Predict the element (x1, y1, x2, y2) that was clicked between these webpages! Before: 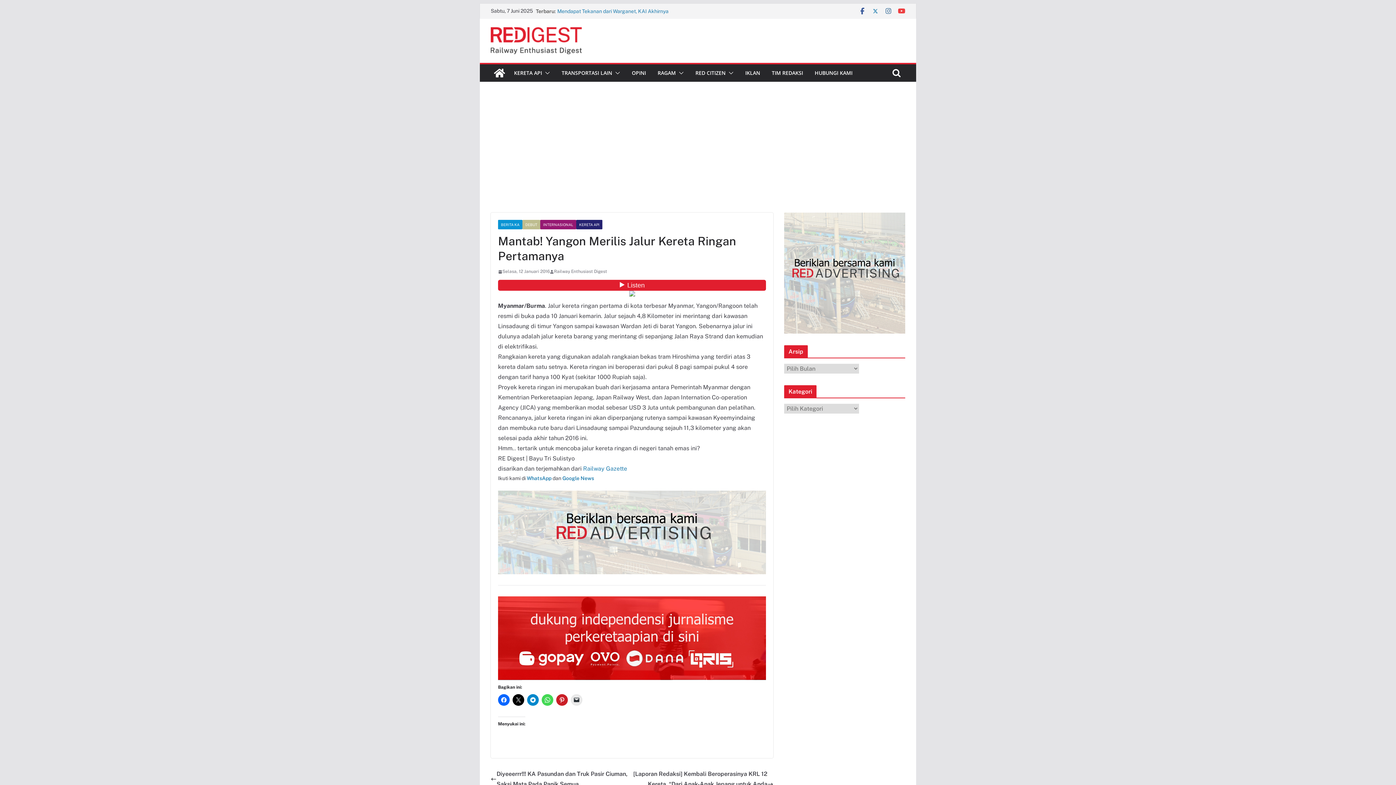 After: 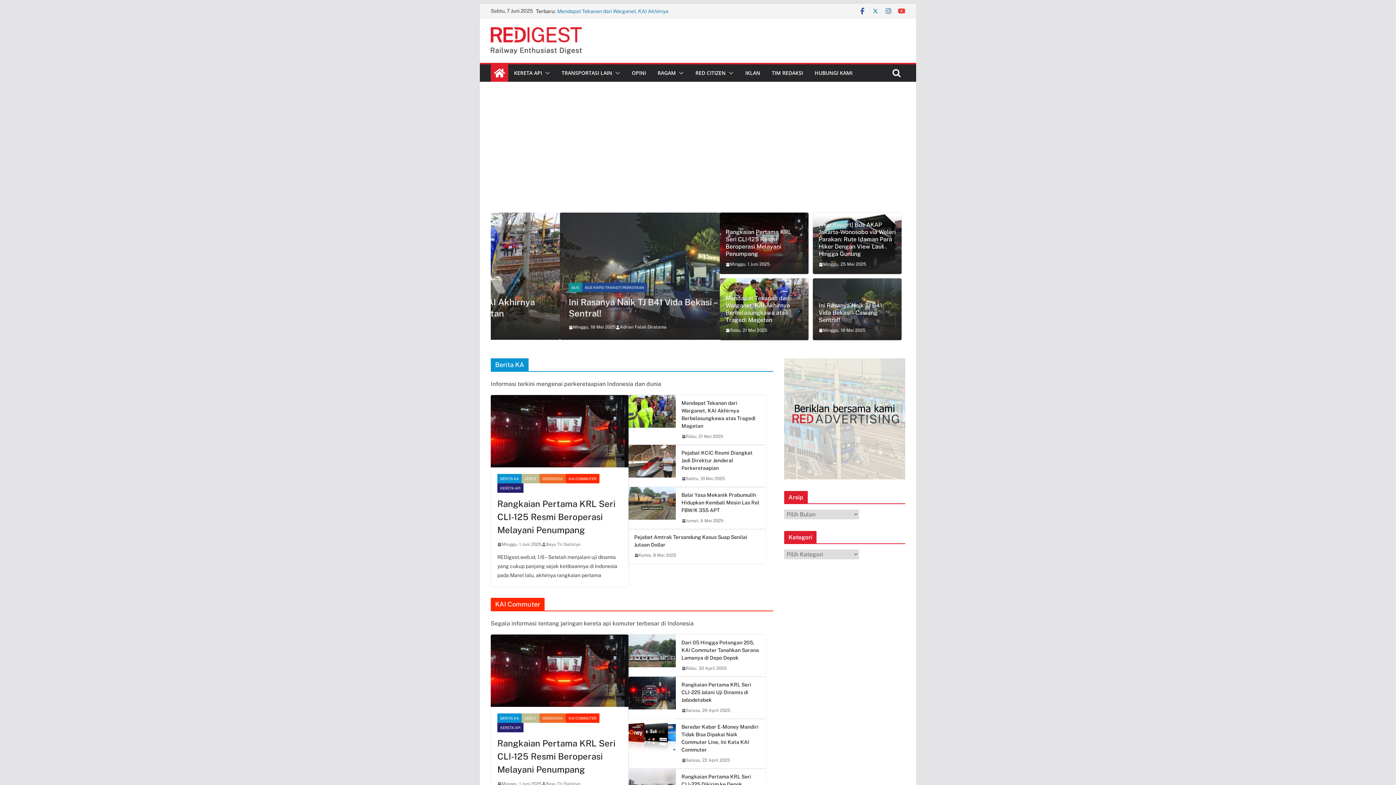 Action: bbox: (490, 27, 615, 54)